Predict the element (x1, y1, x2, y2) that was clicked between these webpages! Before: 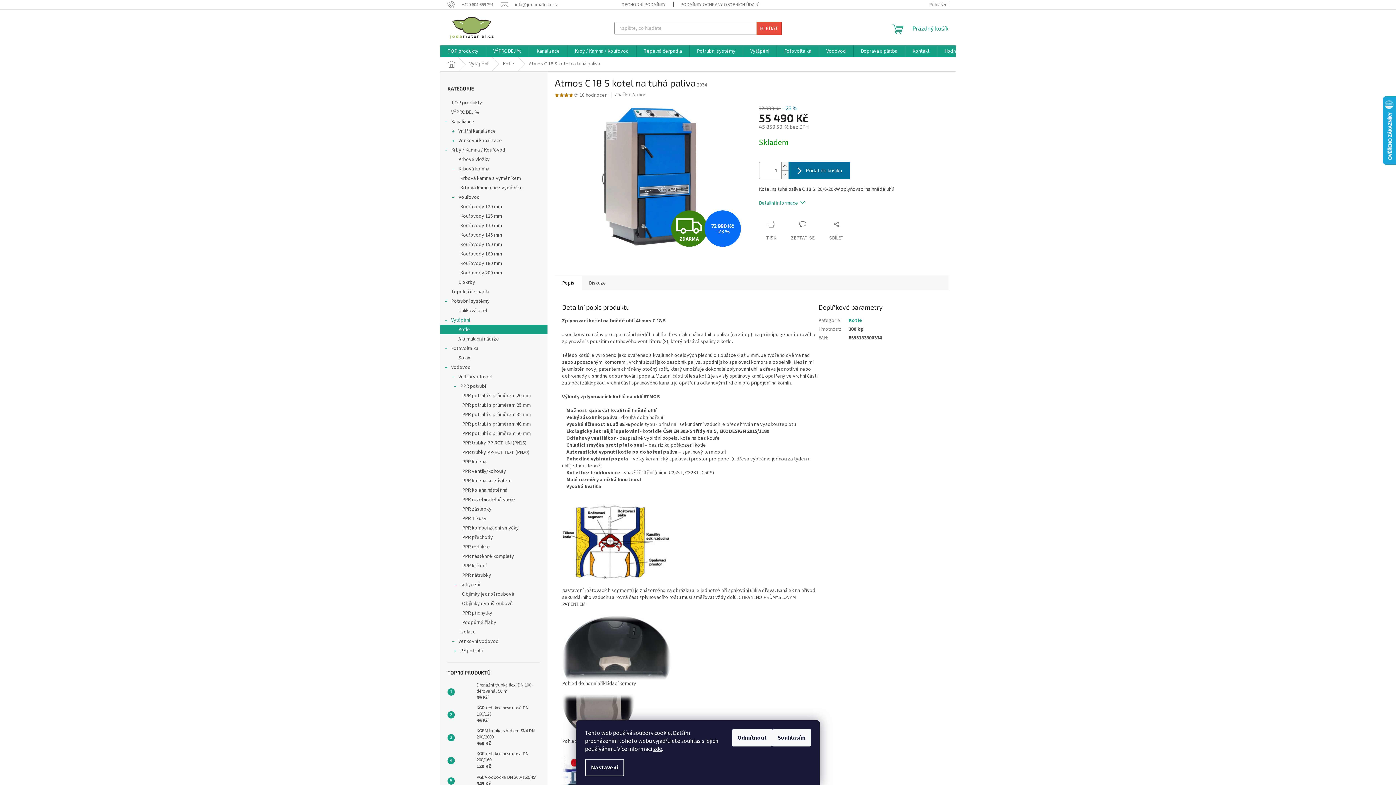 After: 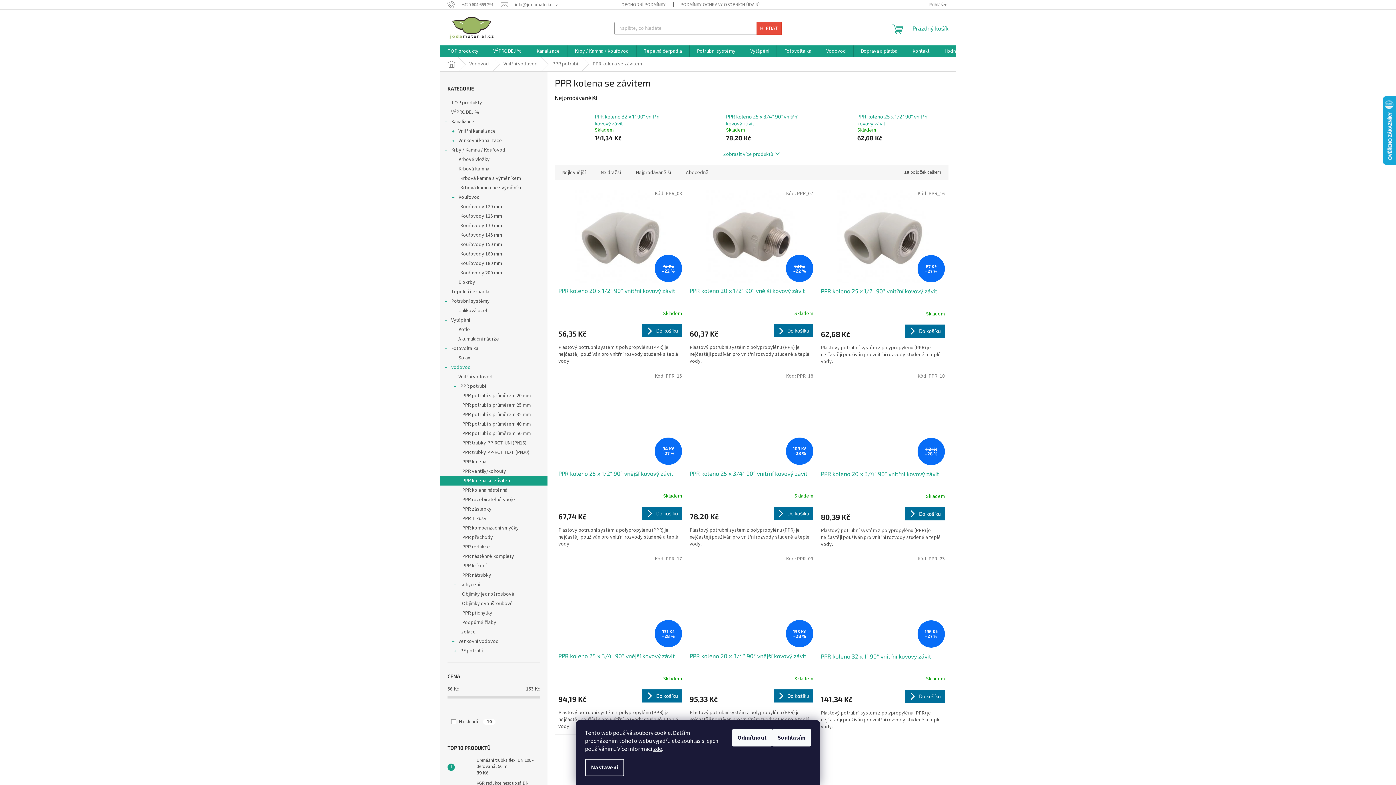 Action: bbox: (440, 476, 547, 485) label: PPR kolena se závitem